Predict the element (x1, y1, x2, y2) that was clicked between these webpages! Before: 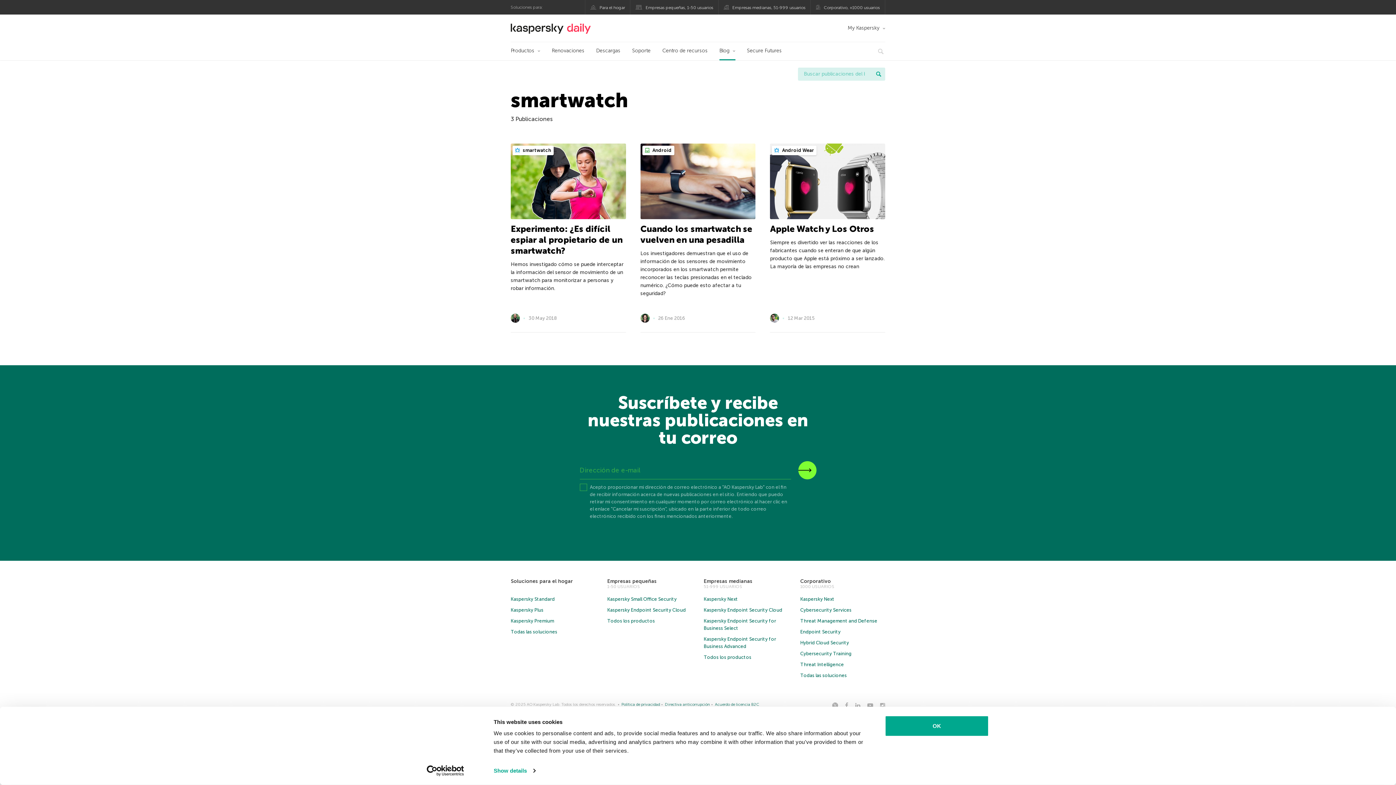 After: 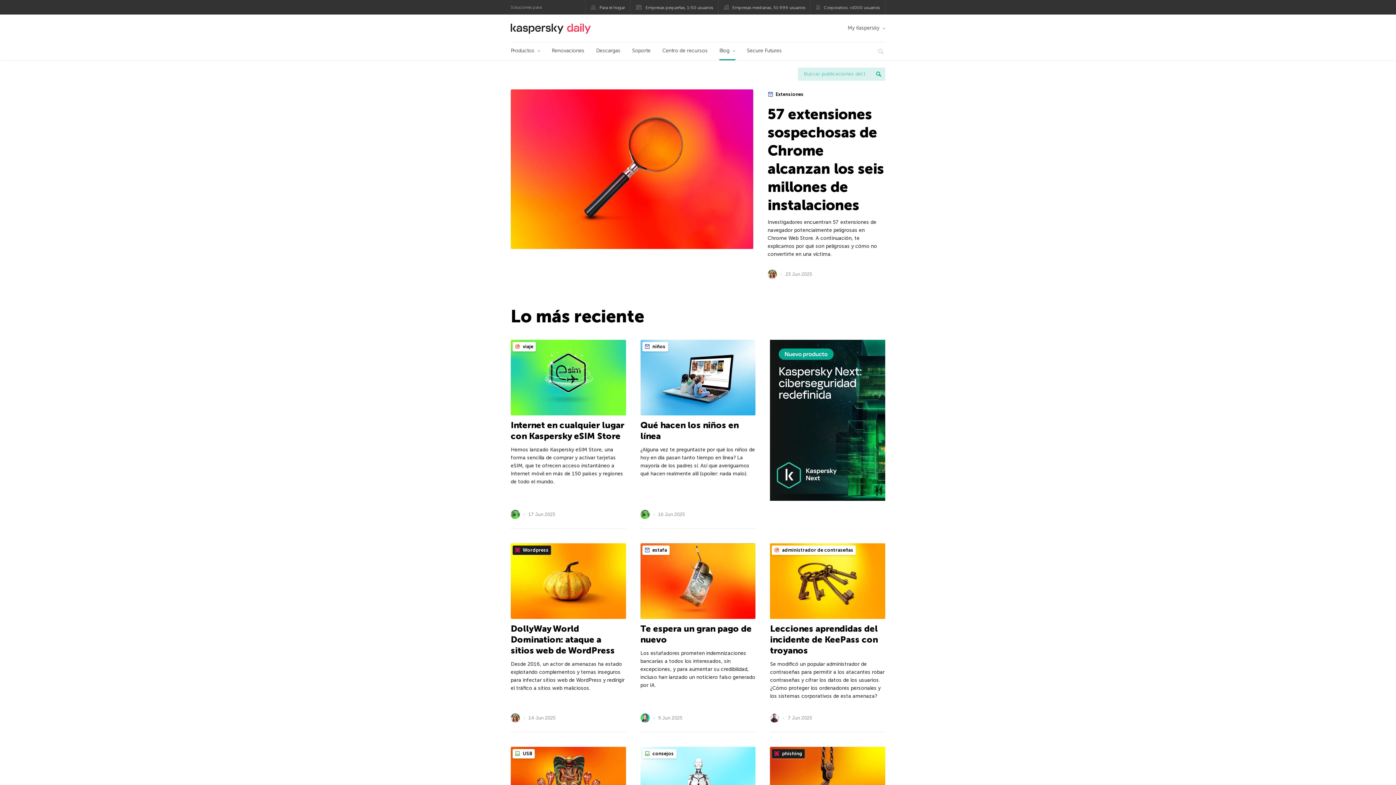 Action: bbox: (510, 23, 591, 33) label: Blog oficial de Kaspersky